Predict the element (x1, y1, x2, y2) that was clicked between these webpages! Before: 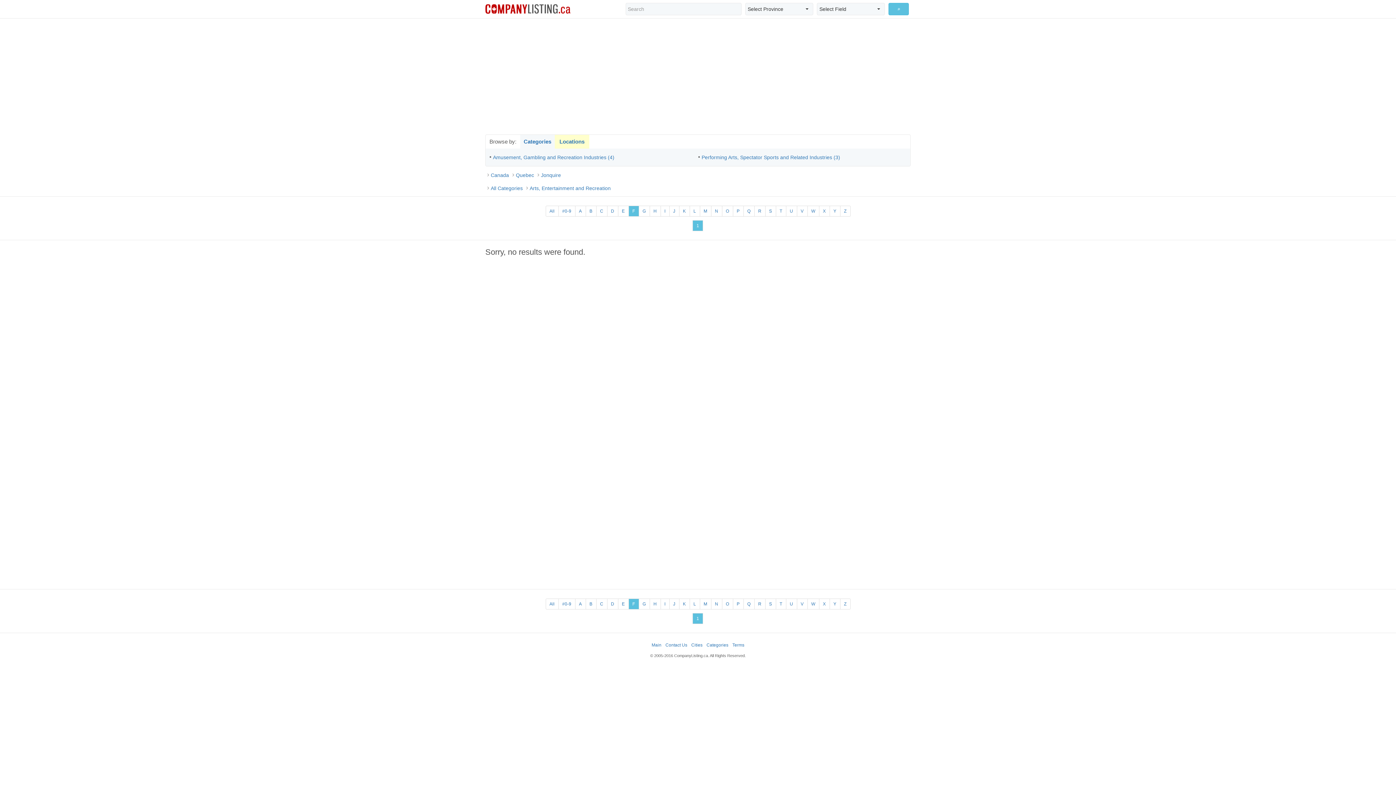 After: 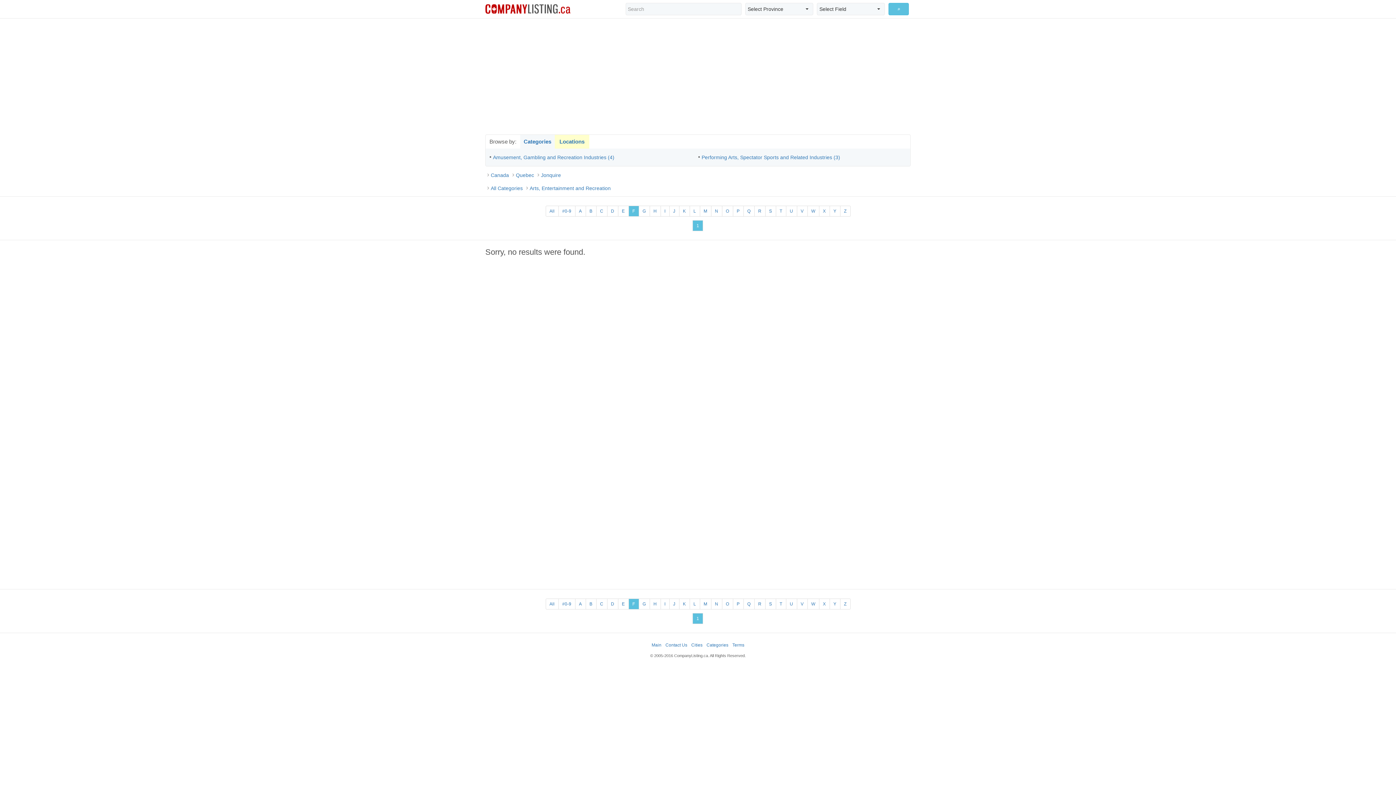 Action: label: F bbox: (628, 205, 639, 216)